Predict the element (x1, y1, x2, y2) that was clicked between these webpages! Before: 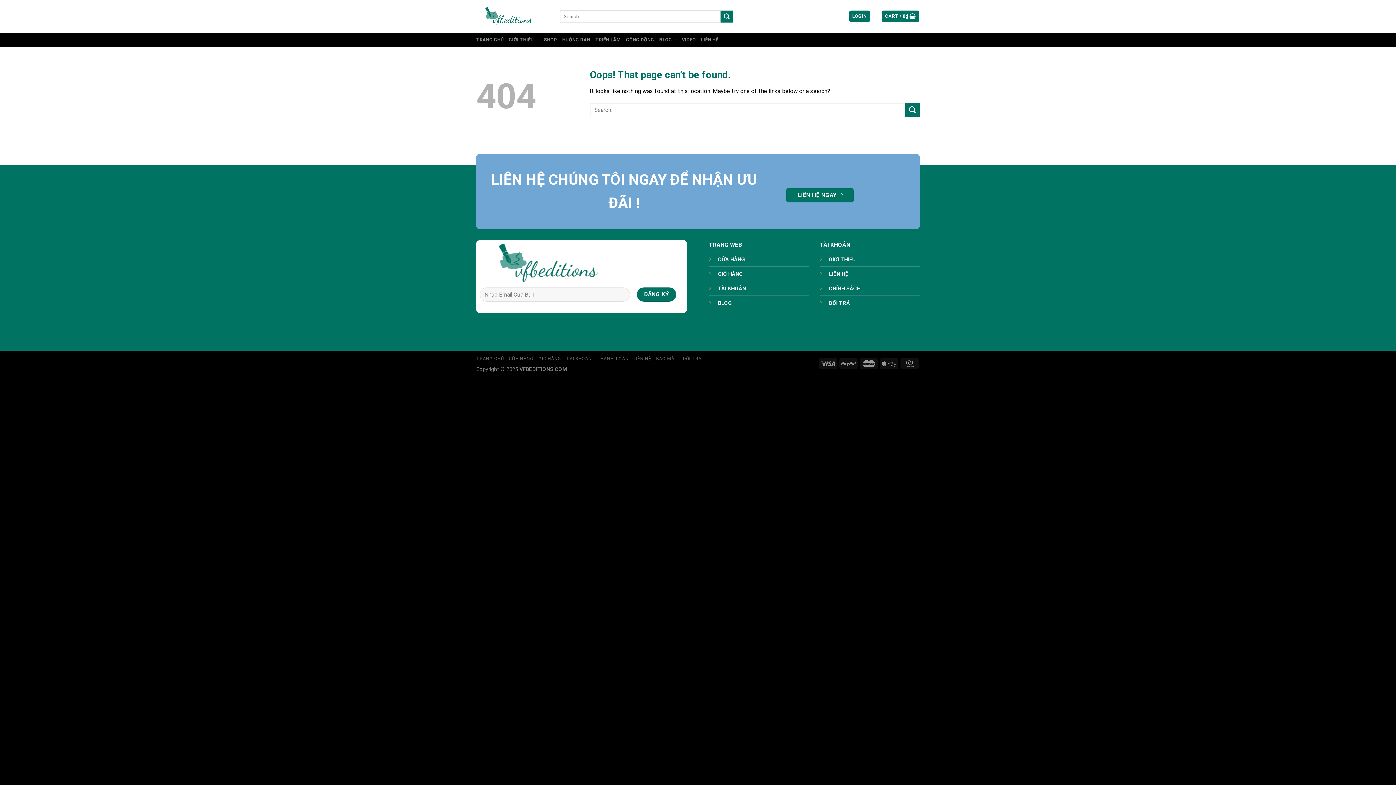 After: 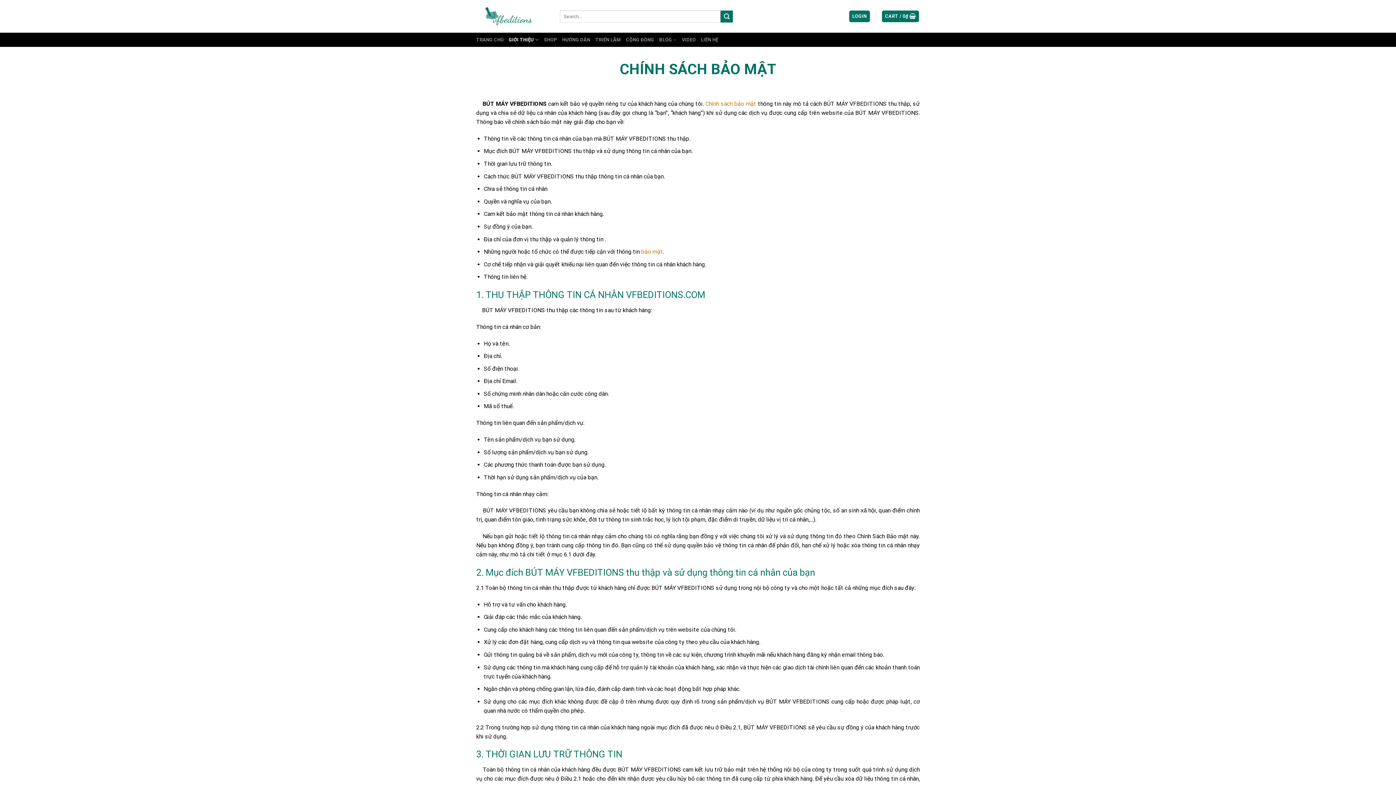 Action: label: BẢO MẬT bbox: (656, 356, 678, 361)